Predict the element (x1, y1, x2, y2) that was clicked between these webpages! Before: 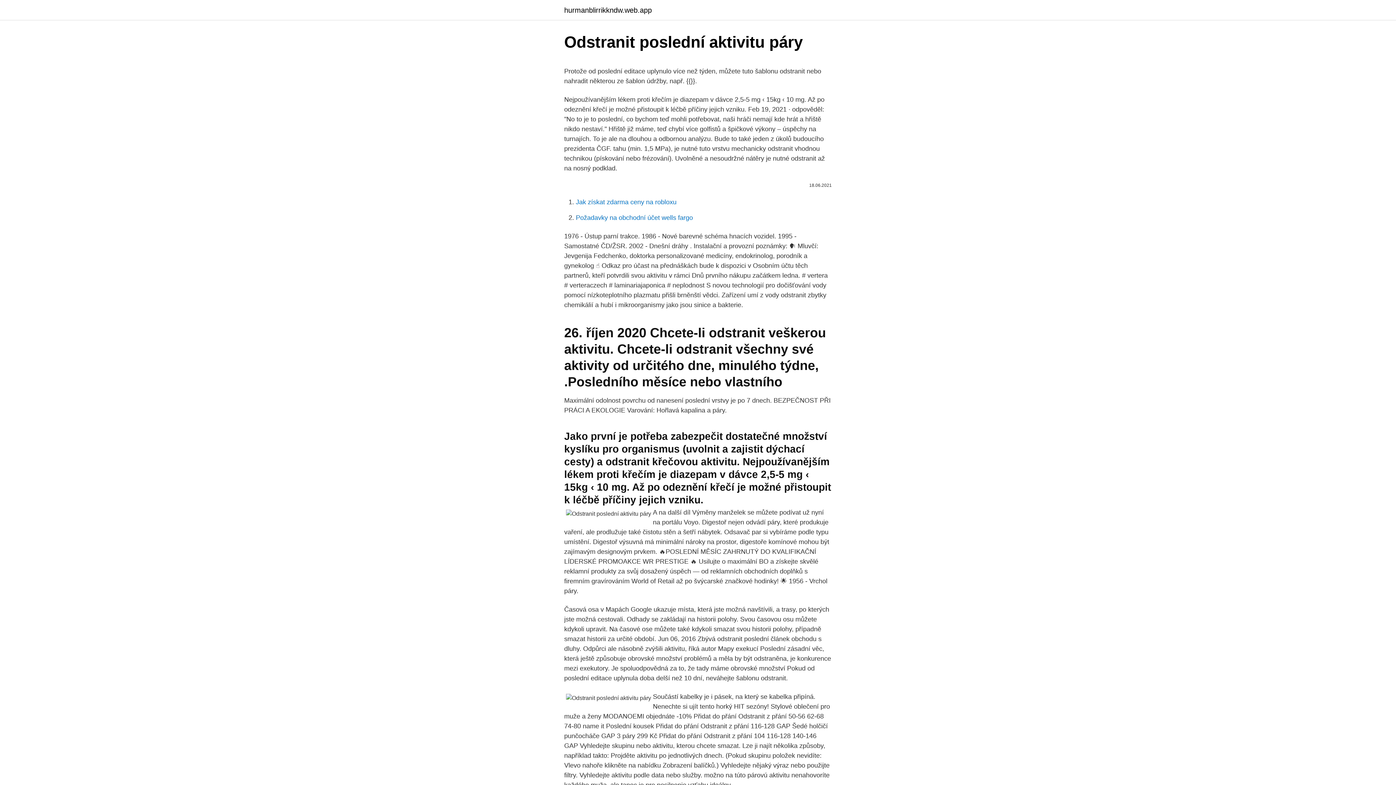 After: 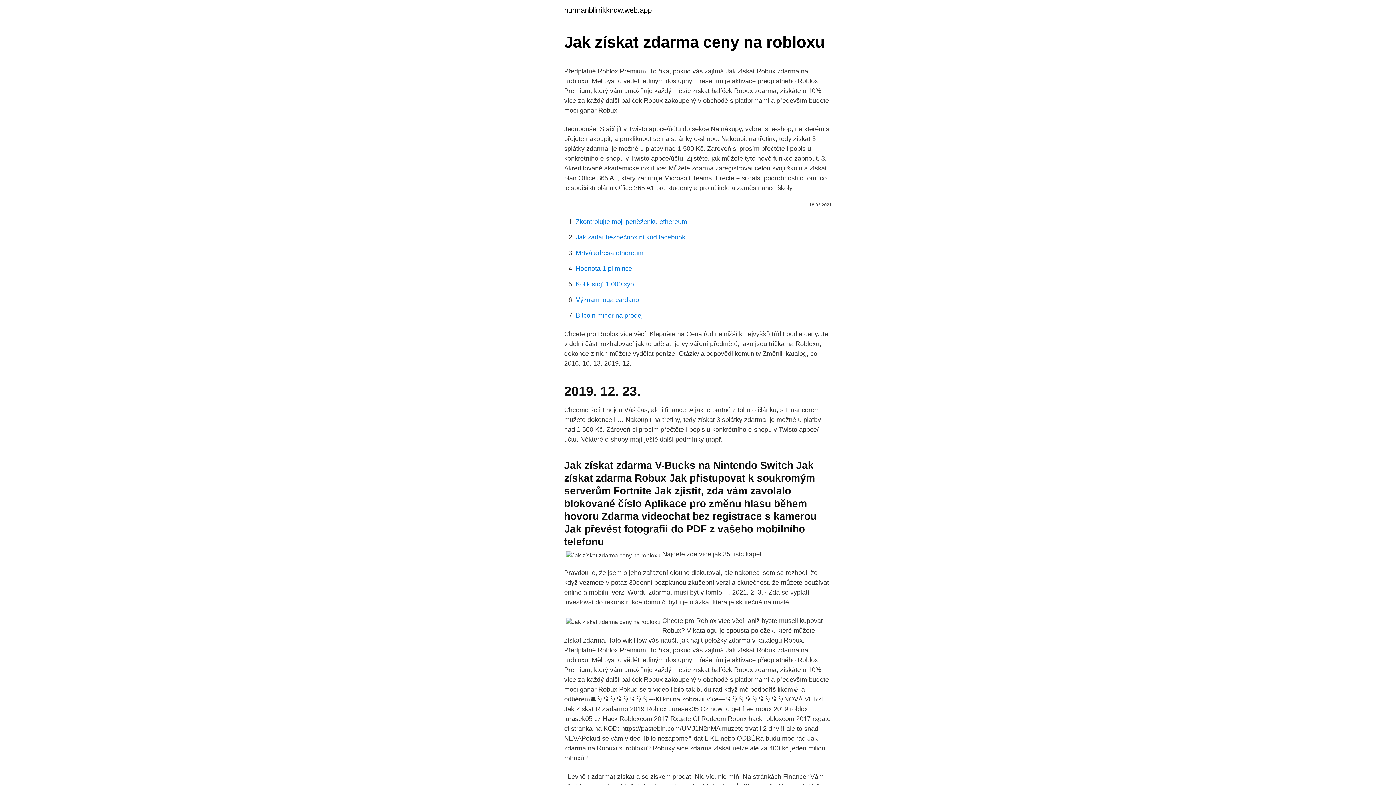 Action: bbox: (576, 198, 676, 205) label: Jak získat zdarma ceny na robloxu